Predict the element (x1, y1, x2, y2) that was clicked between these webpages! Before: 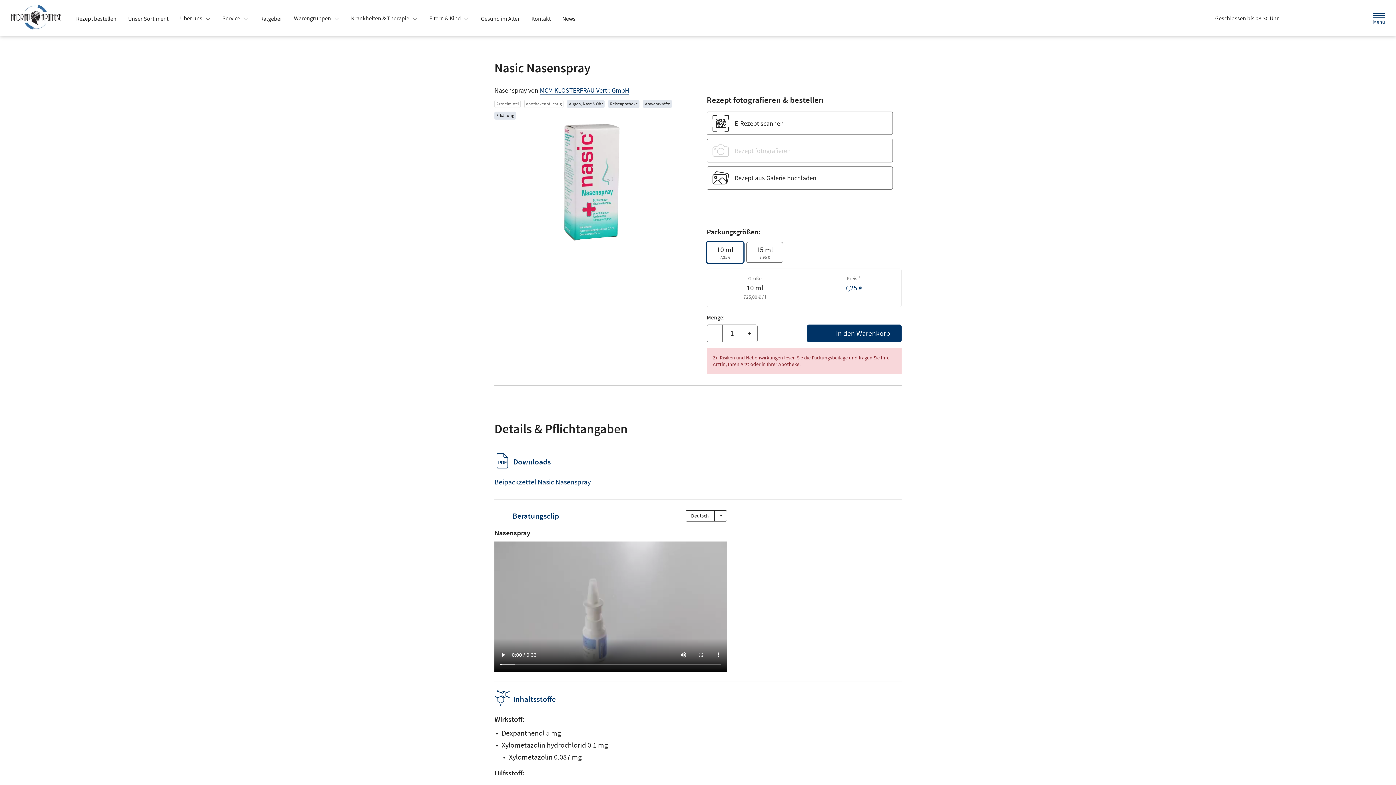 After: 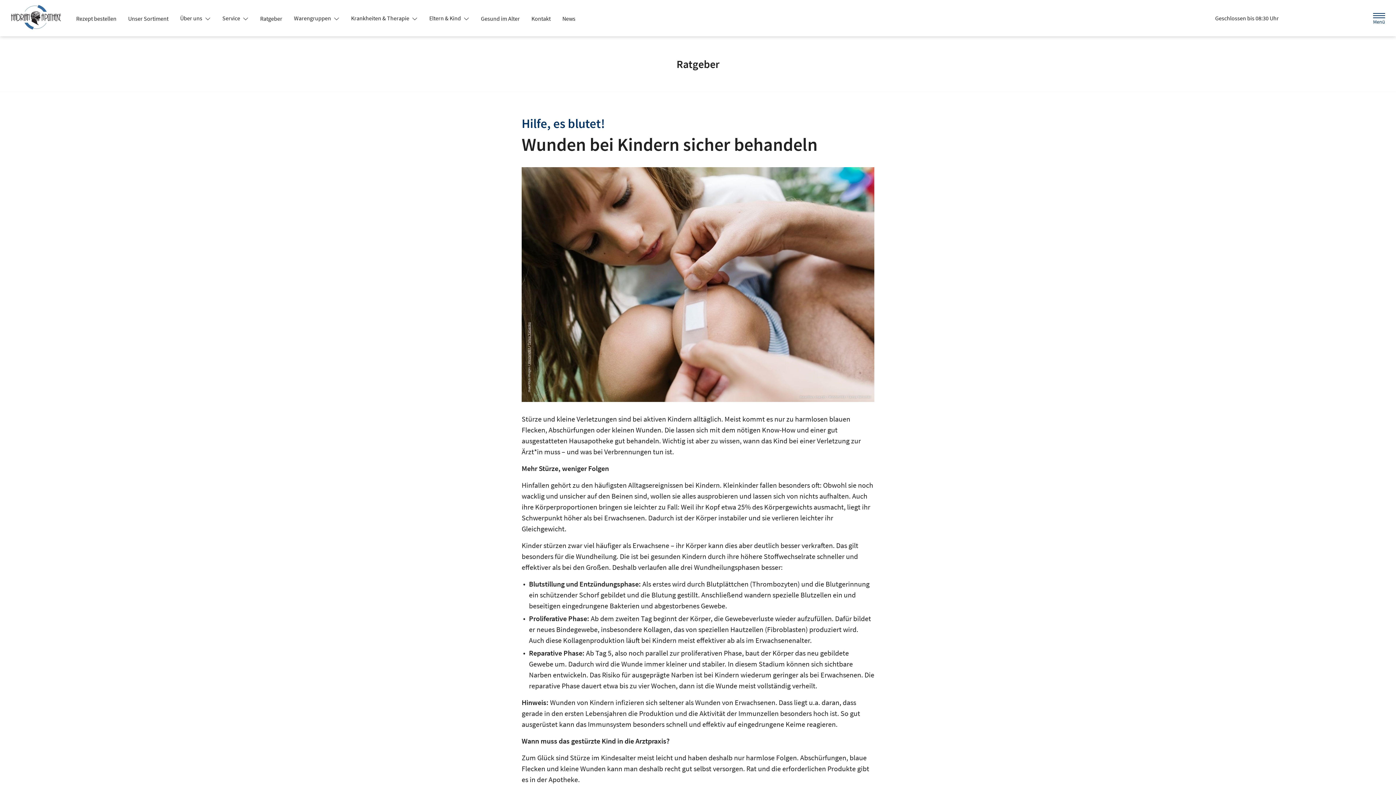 Action: bbox: (254, 12, 288, 25) label: Ratgeber